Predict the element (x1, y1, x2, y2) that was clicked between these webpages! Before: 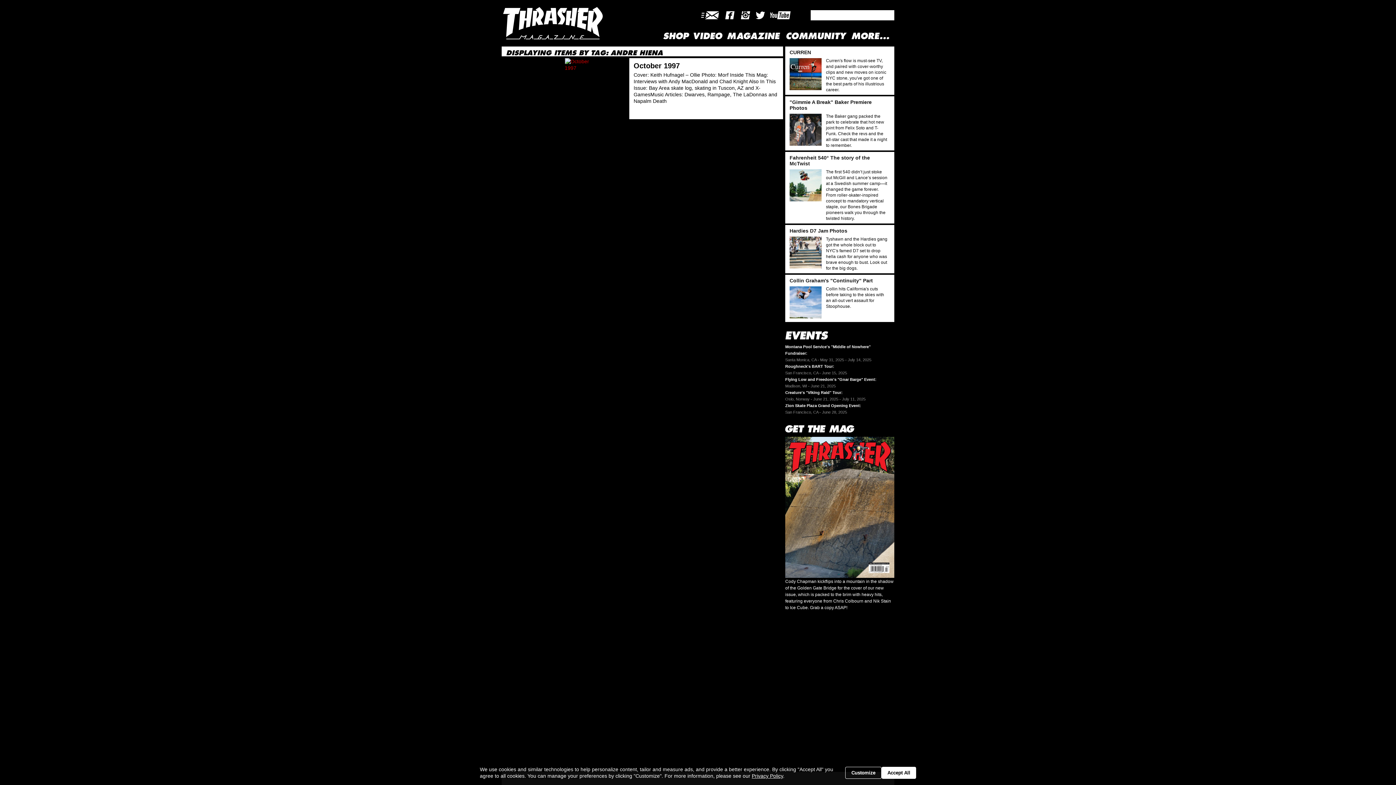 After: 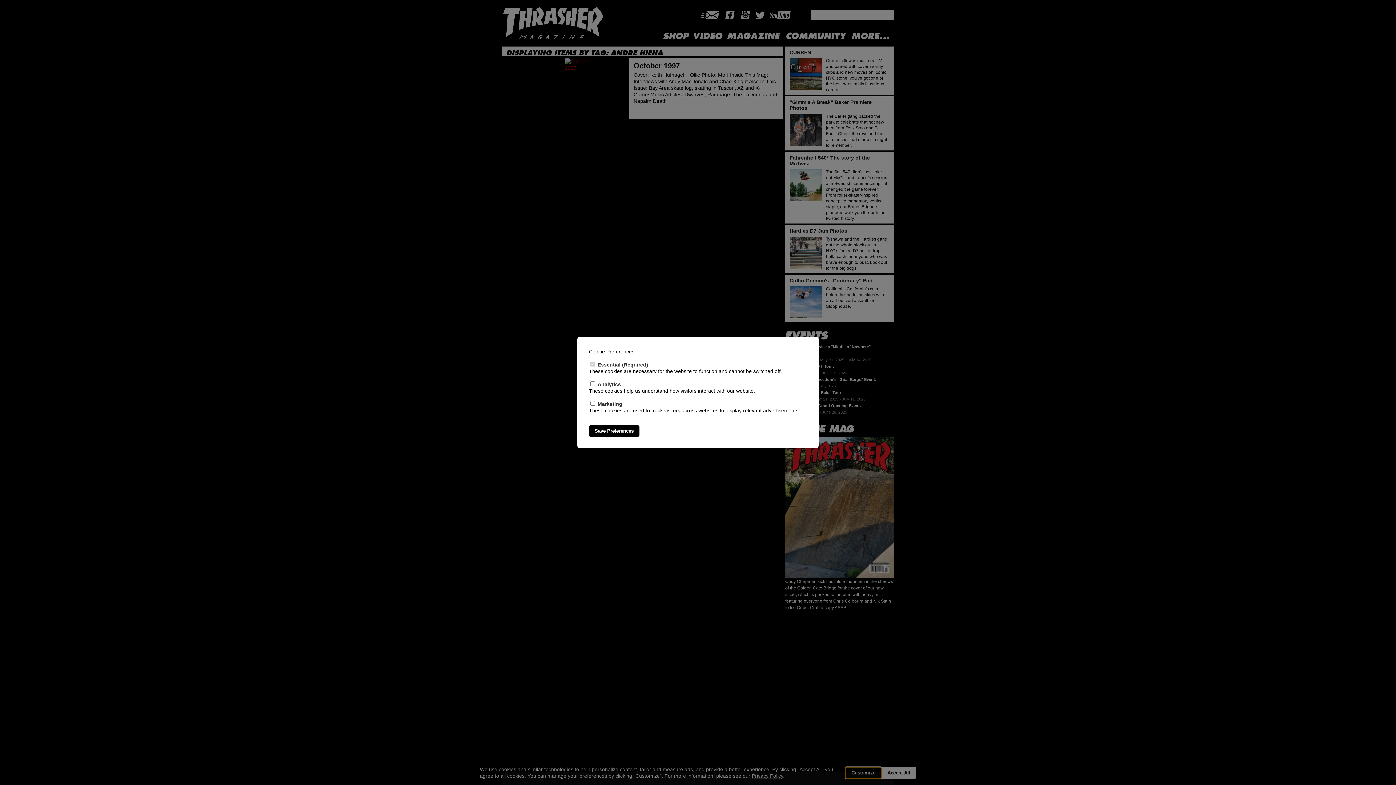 Action: bbox: (845, 767, 881, 779) label: Customize